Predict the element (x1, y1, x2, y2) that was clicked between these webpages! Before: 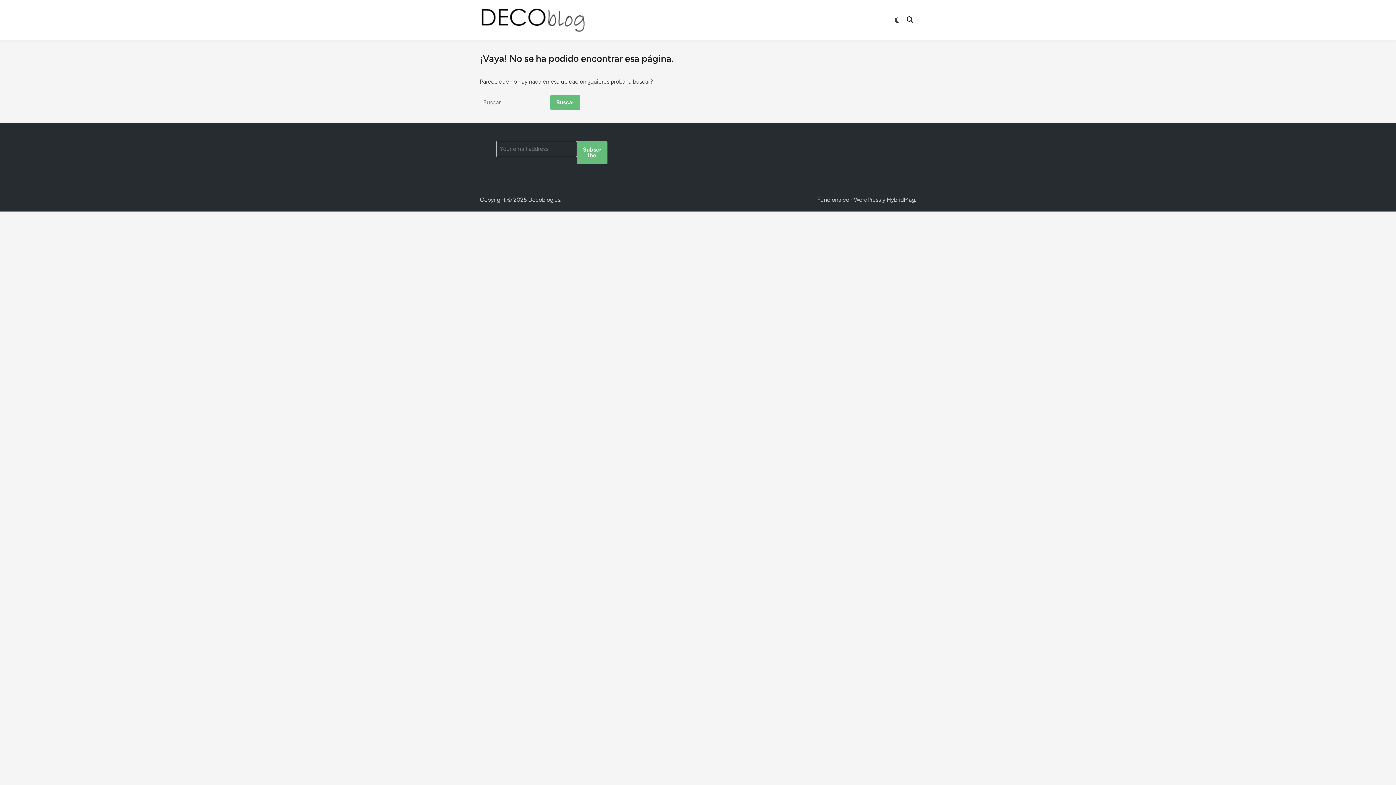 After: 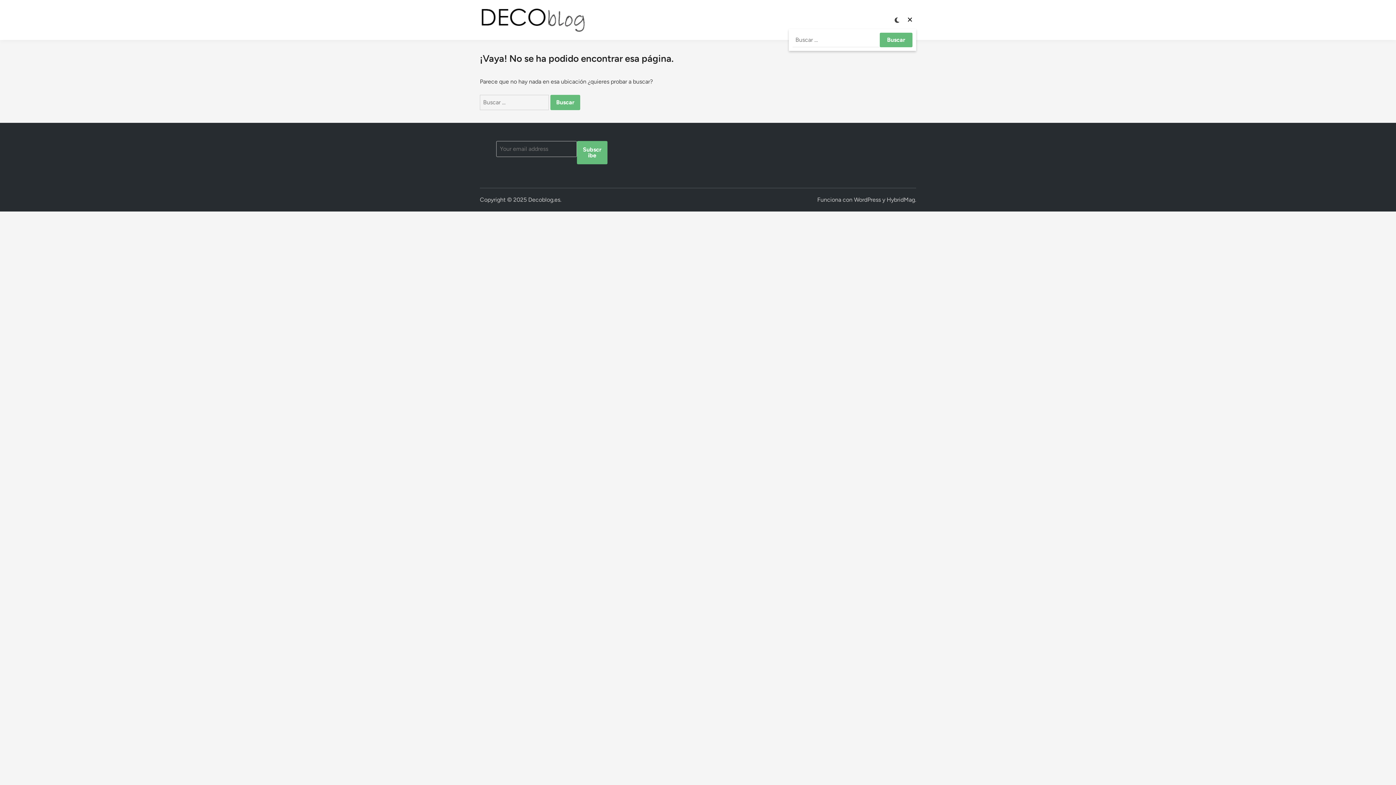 Action: bbox: (903, 10, 916, 29)